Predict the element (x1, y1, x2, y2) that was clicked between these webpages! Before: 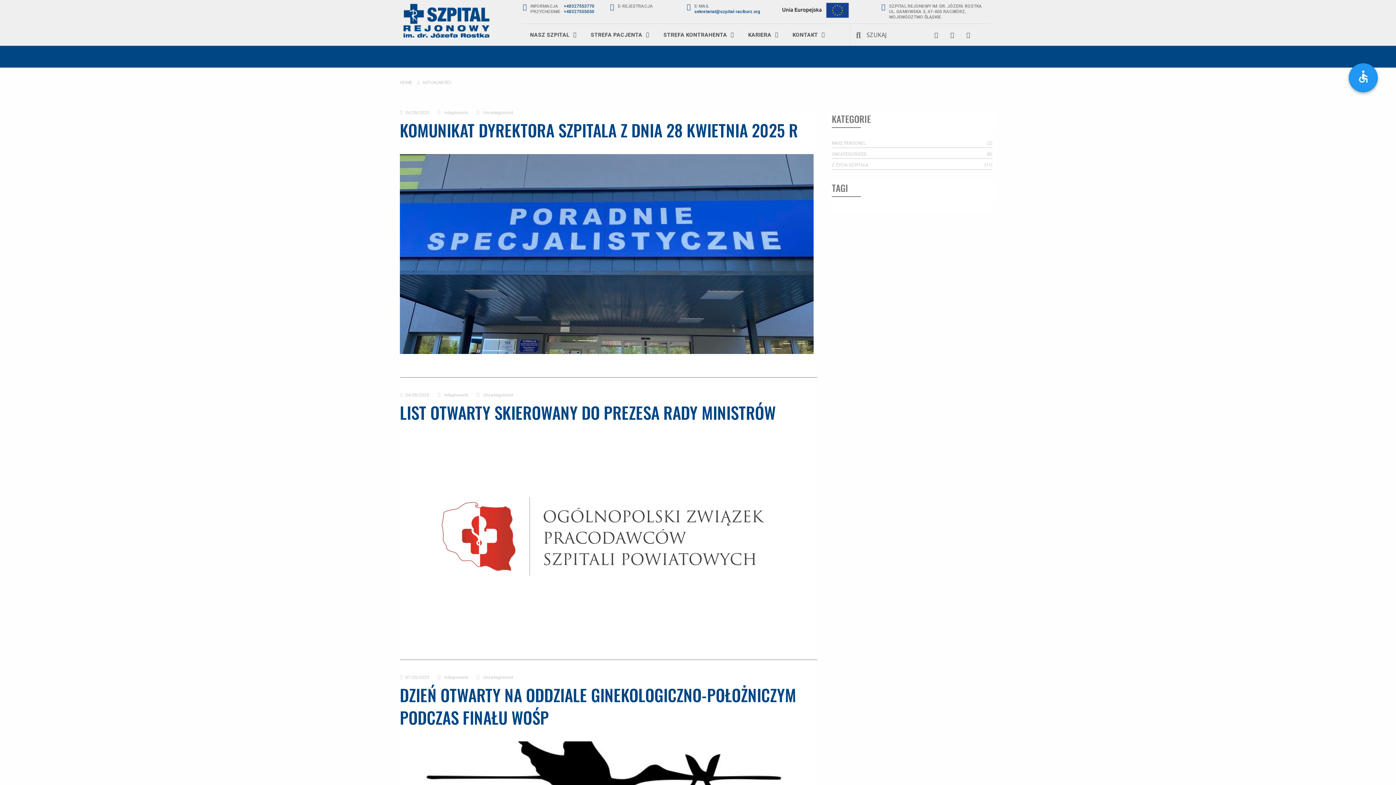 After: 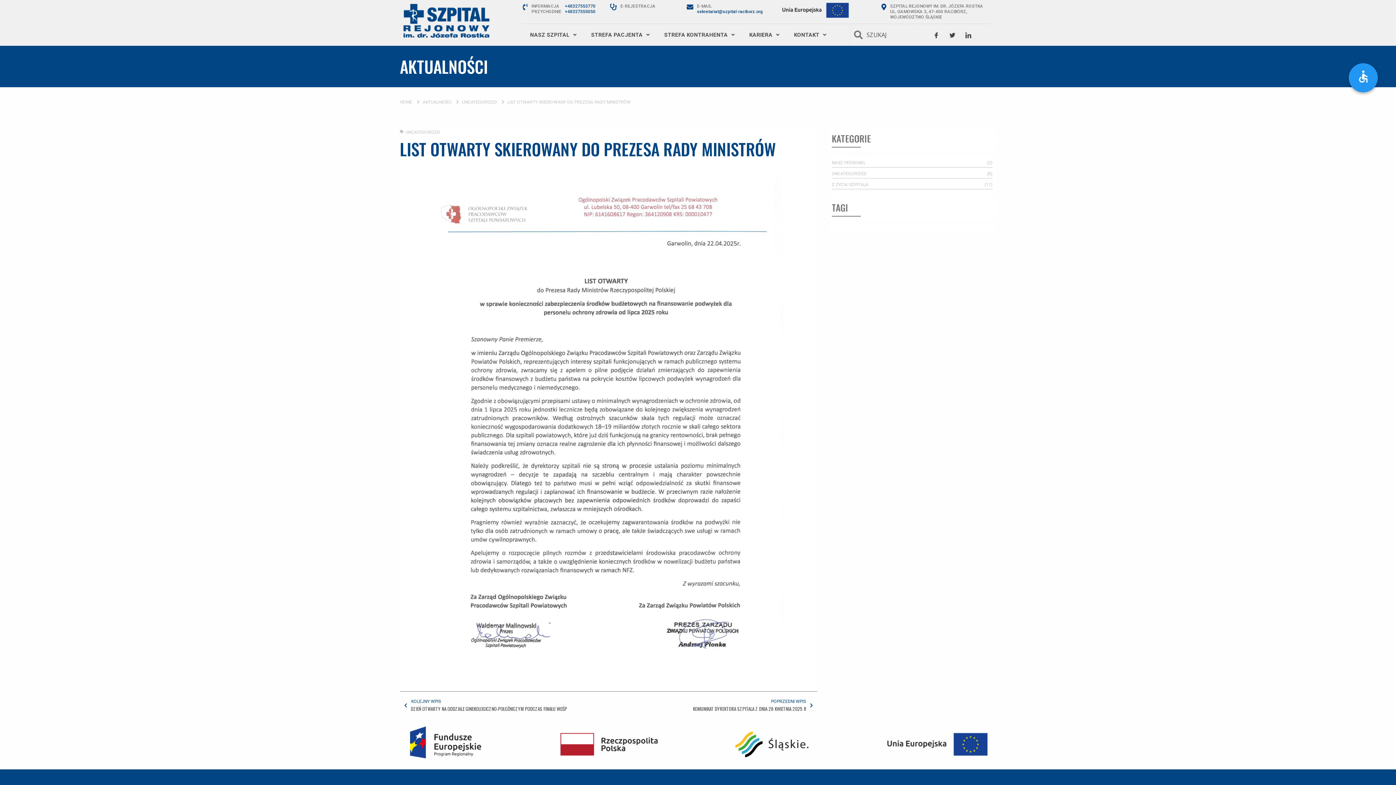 Action: bbox: (400, 532, 813, 540)